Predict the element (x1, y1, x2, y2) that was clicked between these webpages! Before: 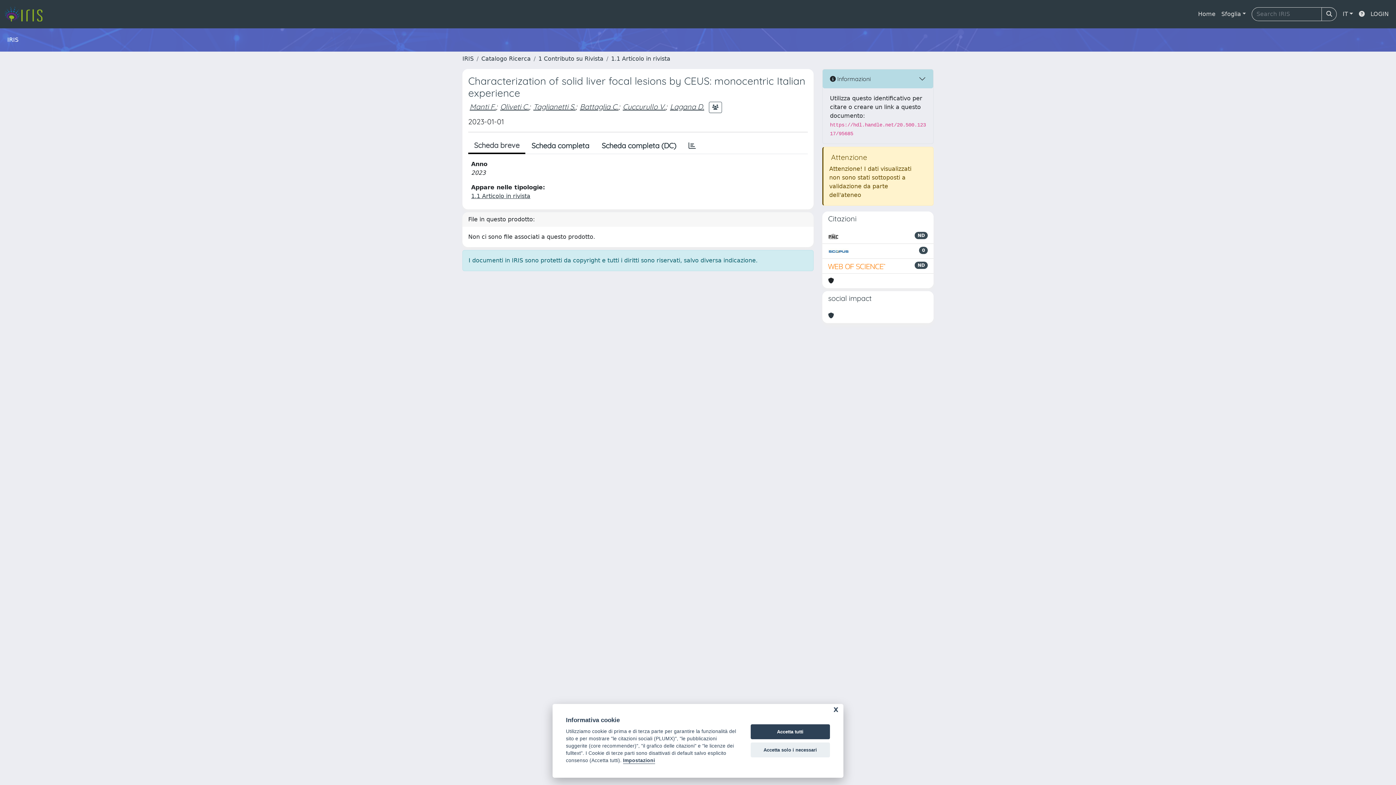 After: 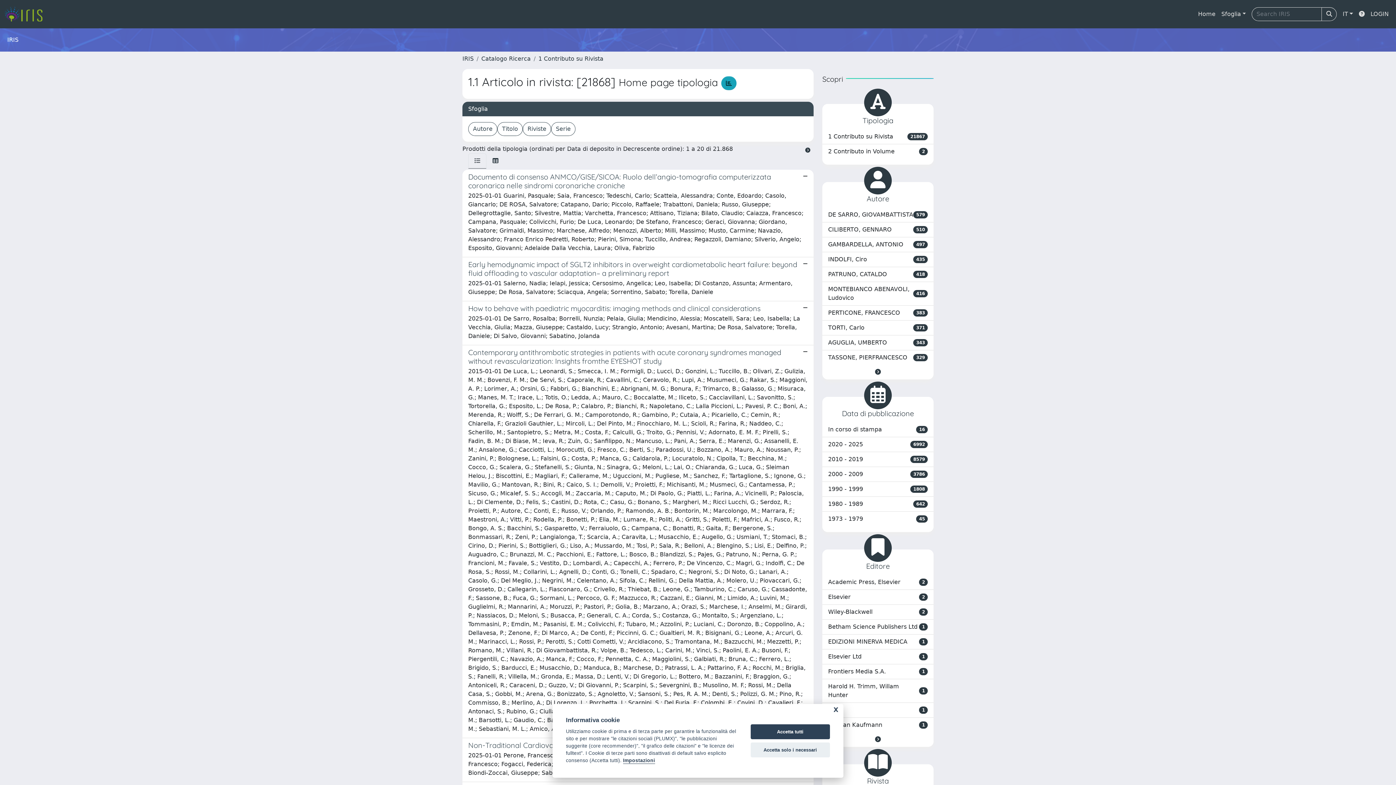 Action: label: 1.1 Articolo in rivista bbox: (611, 55, 670, 62)